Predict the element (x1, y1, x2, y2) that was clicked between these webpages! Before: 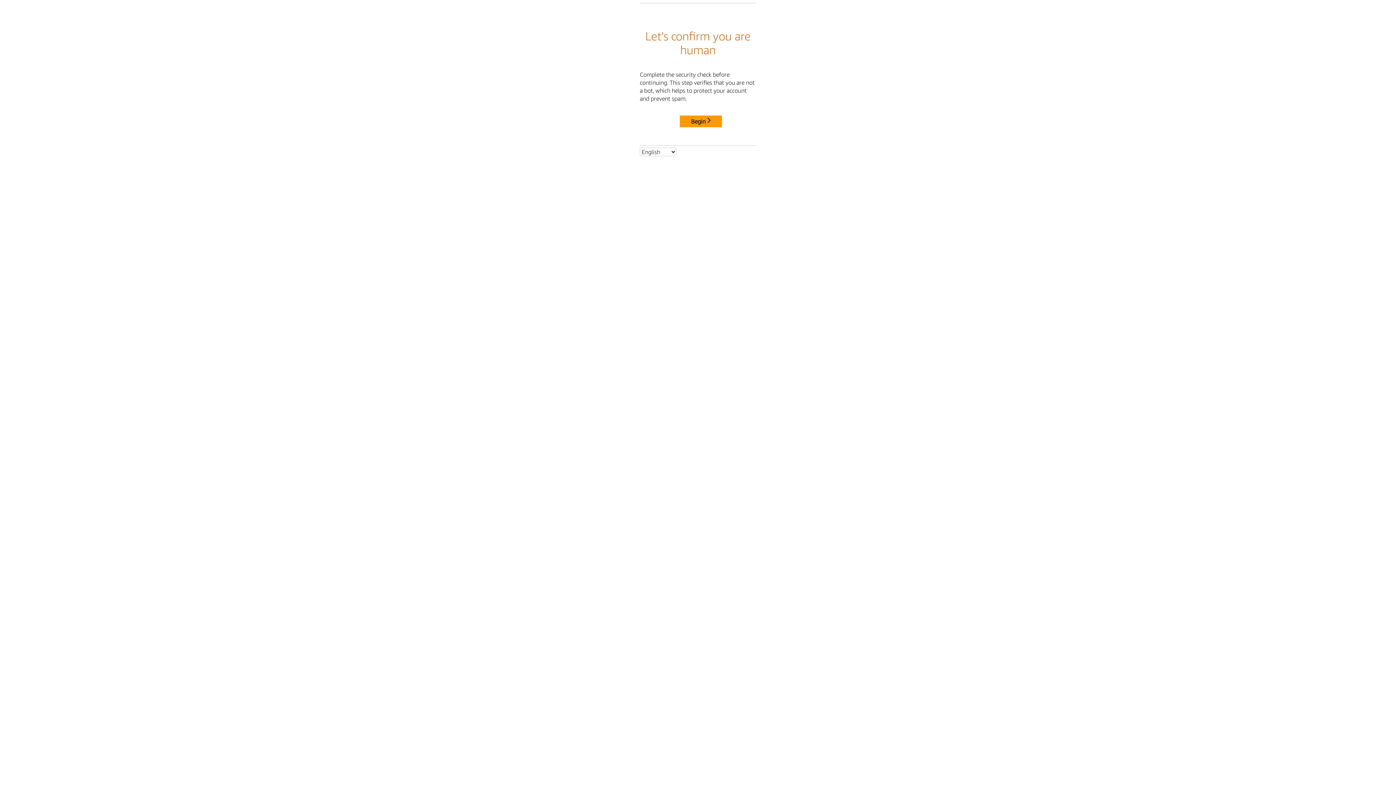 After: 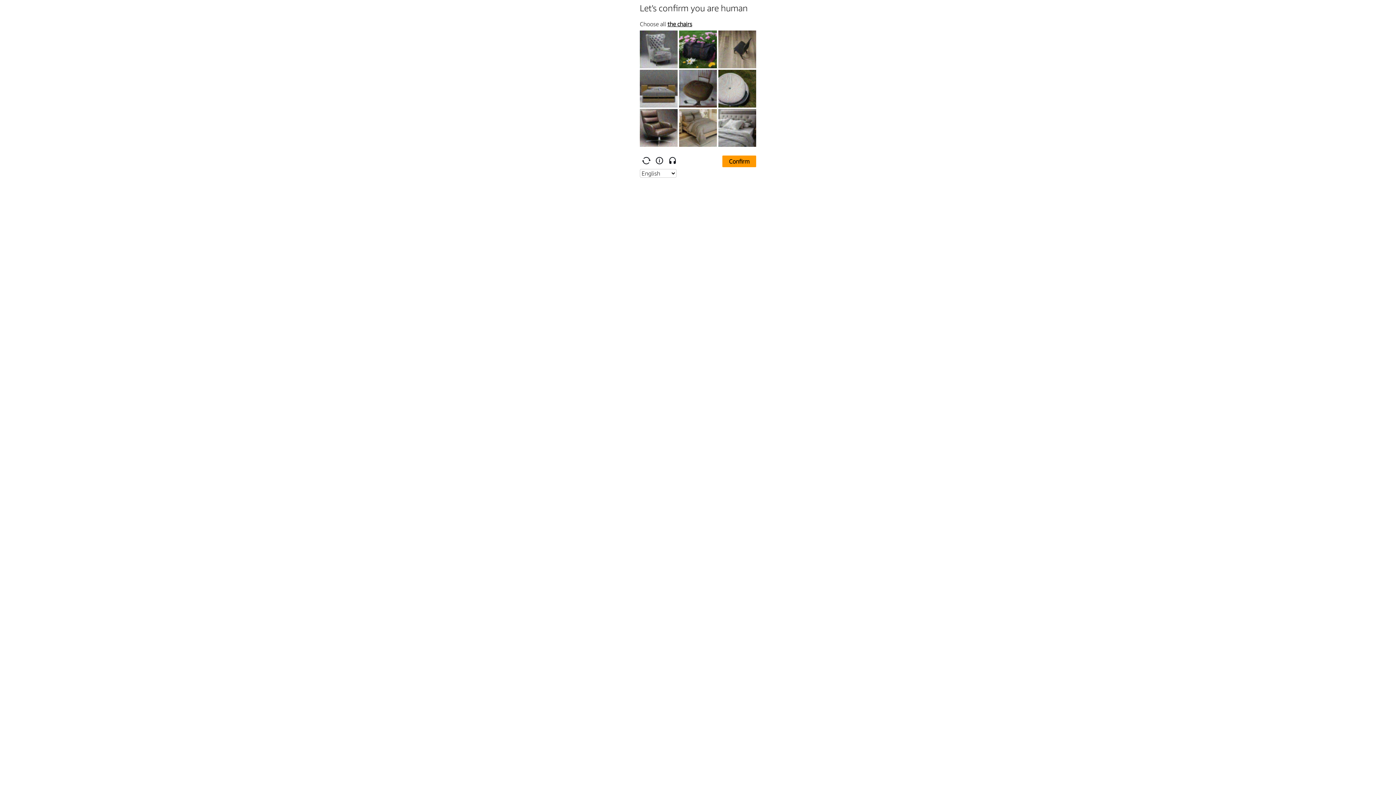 Action: bbox: (680, 115, 722, 127) label: Begin